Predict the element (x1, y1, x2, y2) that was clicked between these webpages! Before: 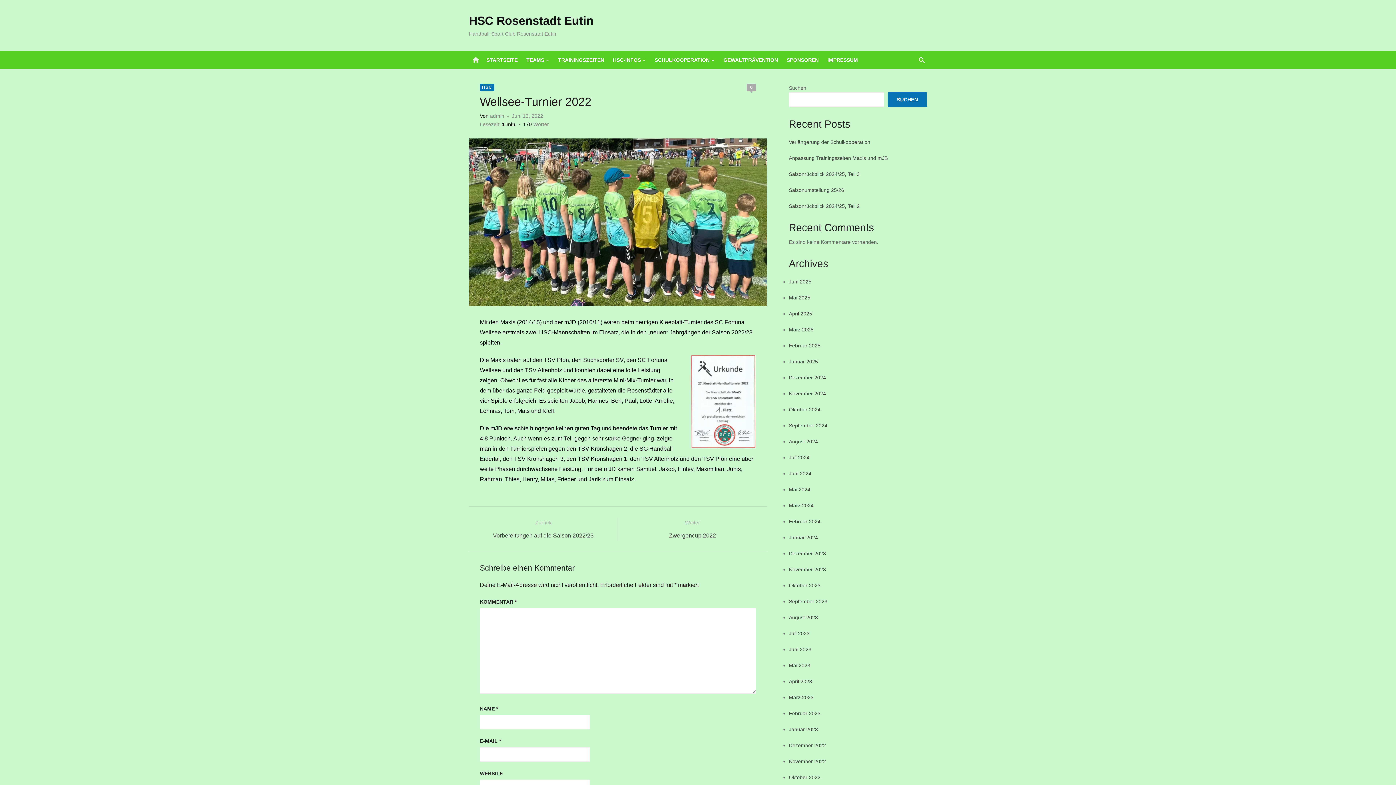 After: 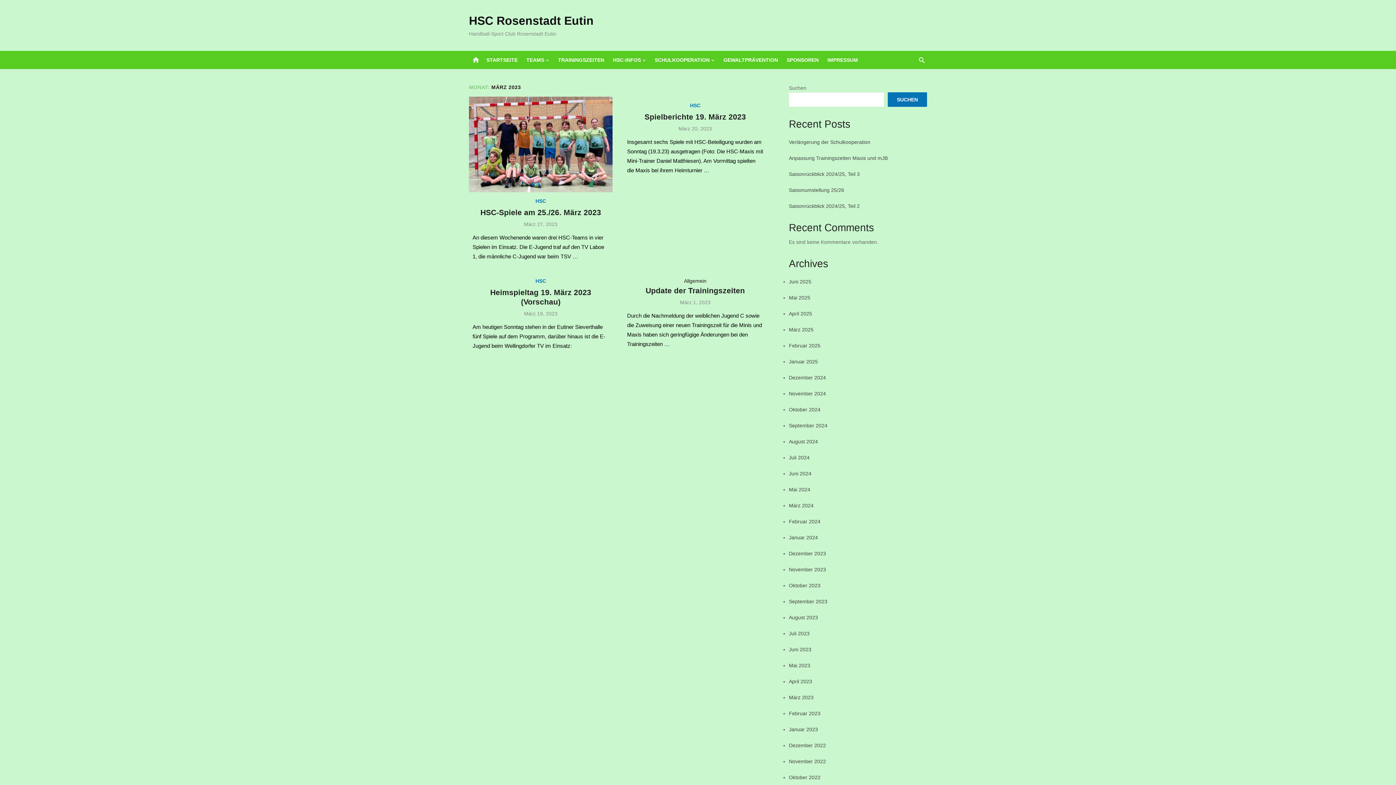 Action: bbox: (789, 694, 813, 700) label: März 2023